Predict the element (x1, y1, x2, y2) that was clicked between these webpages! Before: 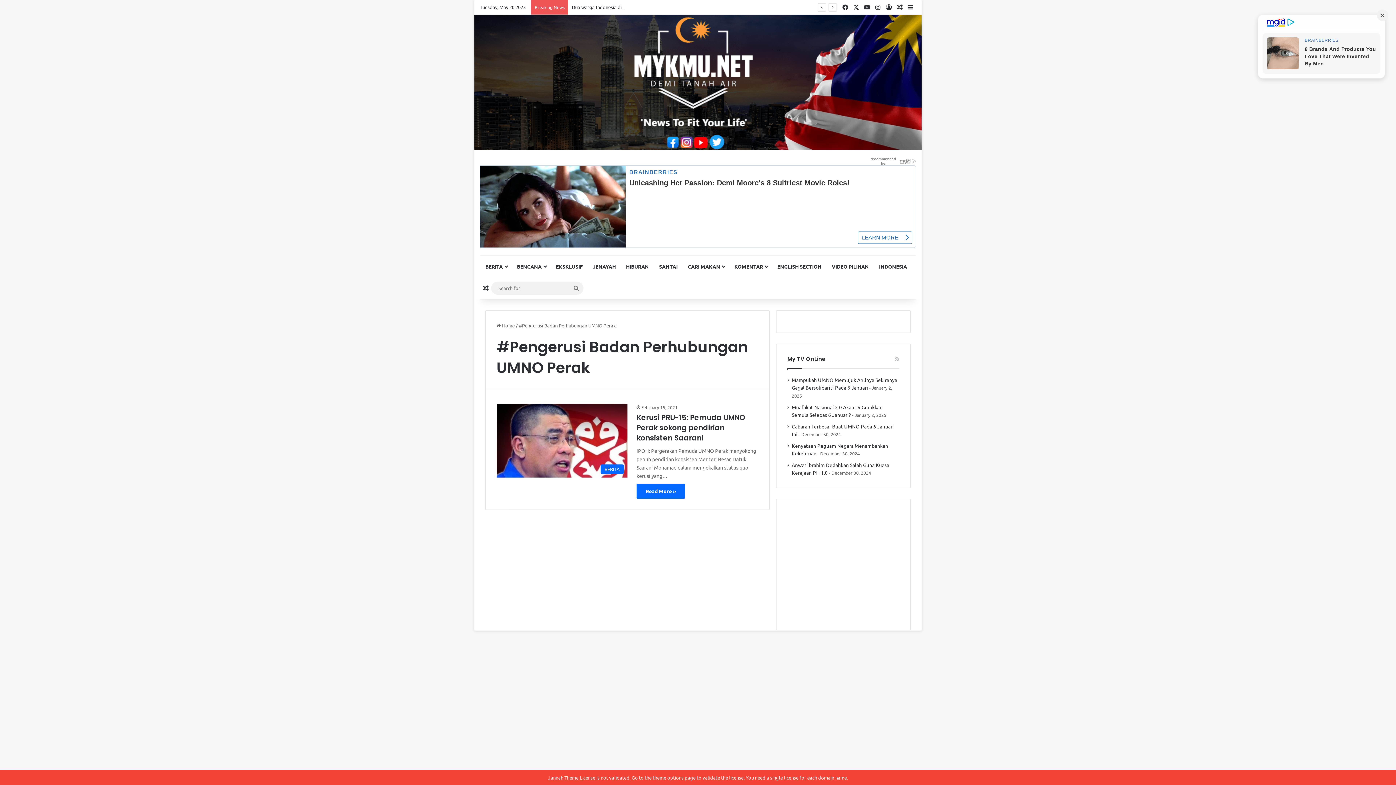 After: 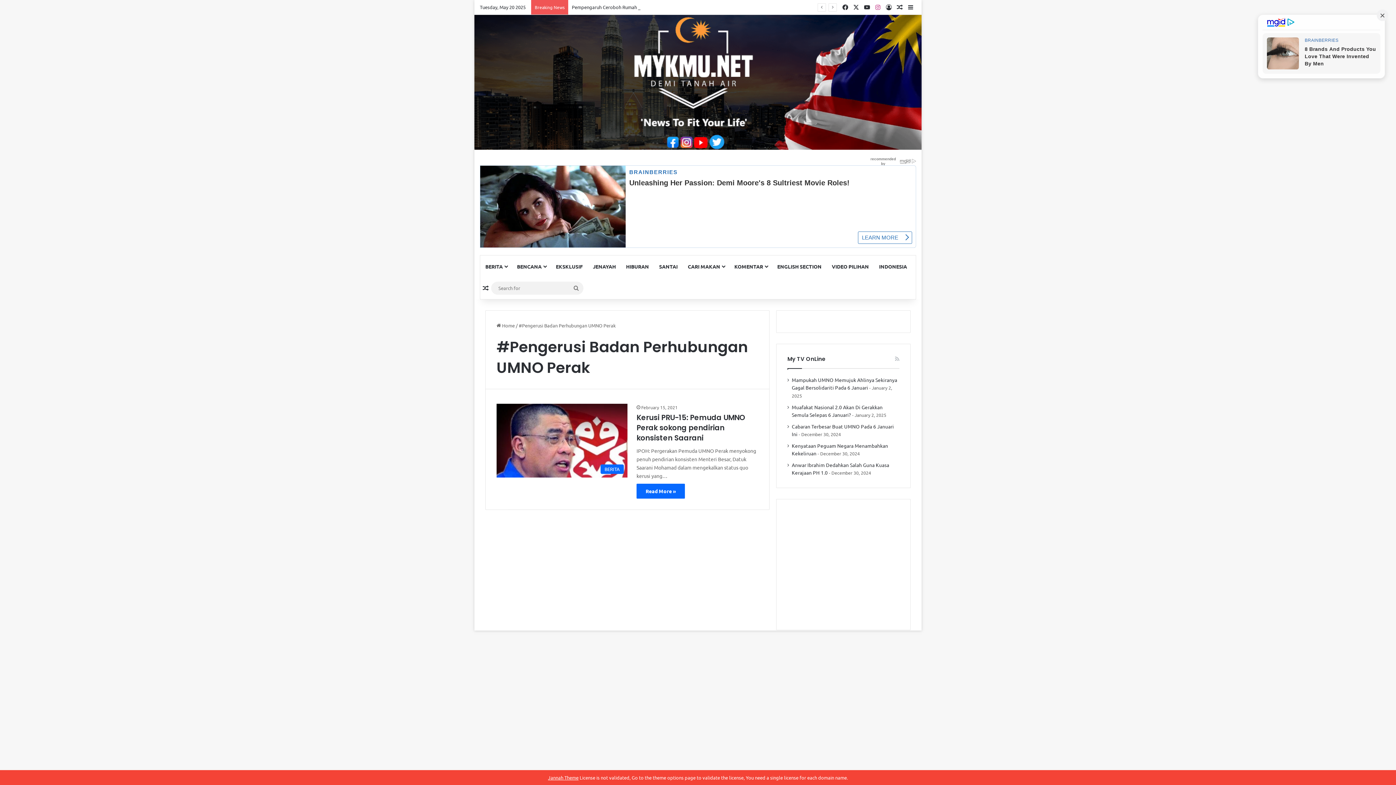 Action: bbox: (872, 0, 883, 14) label: Instagram